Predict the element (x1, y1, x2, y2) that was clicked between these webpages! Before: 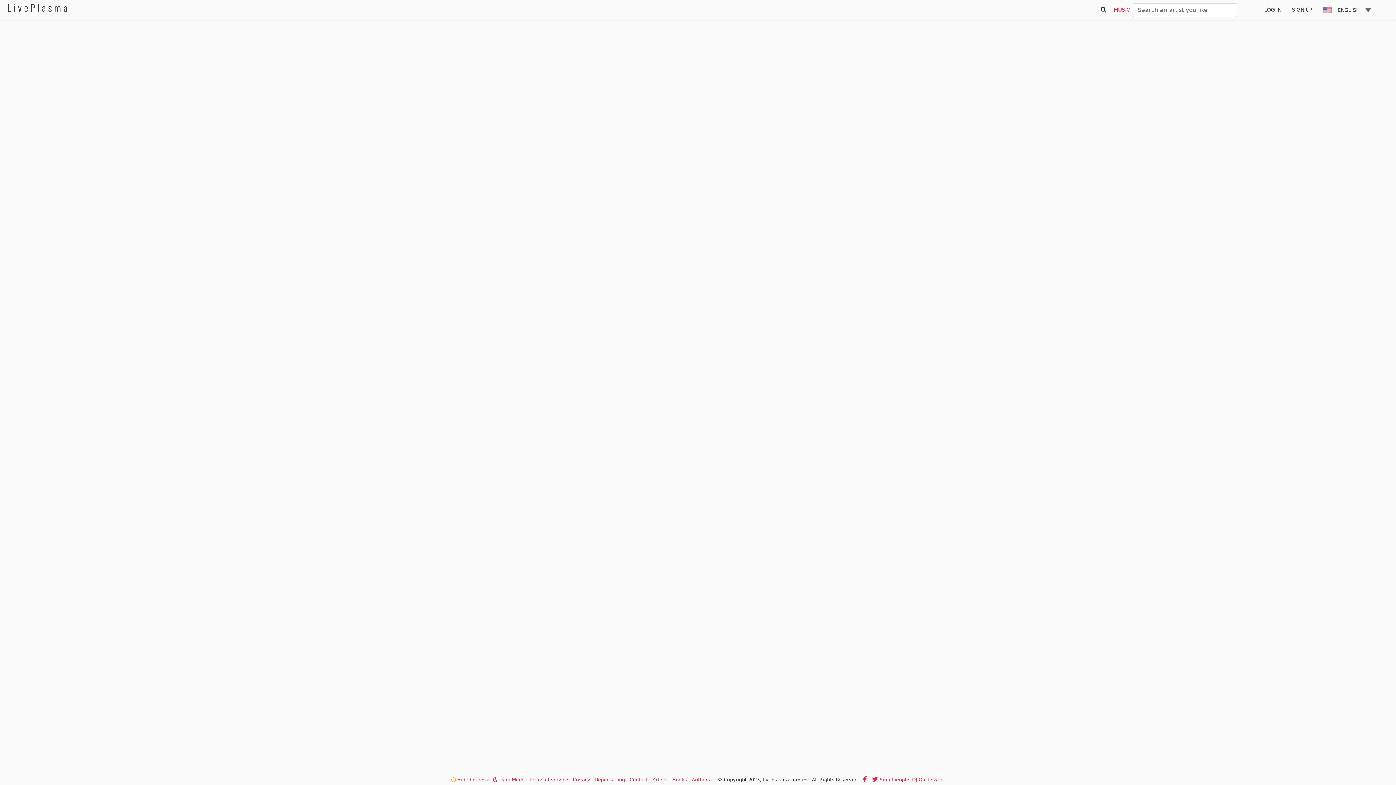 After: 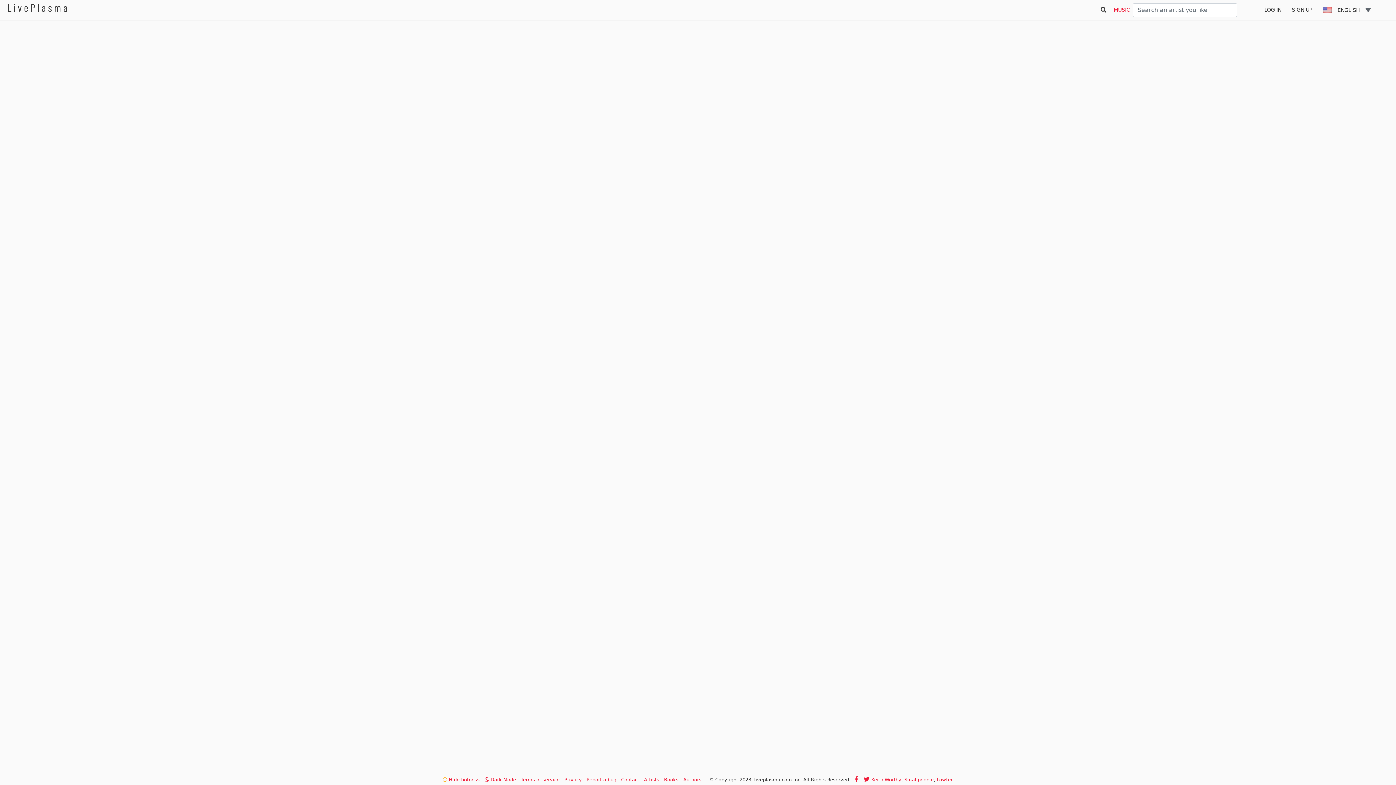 Action: bbox: (912, 777, 925, 782) label: DJ Qu